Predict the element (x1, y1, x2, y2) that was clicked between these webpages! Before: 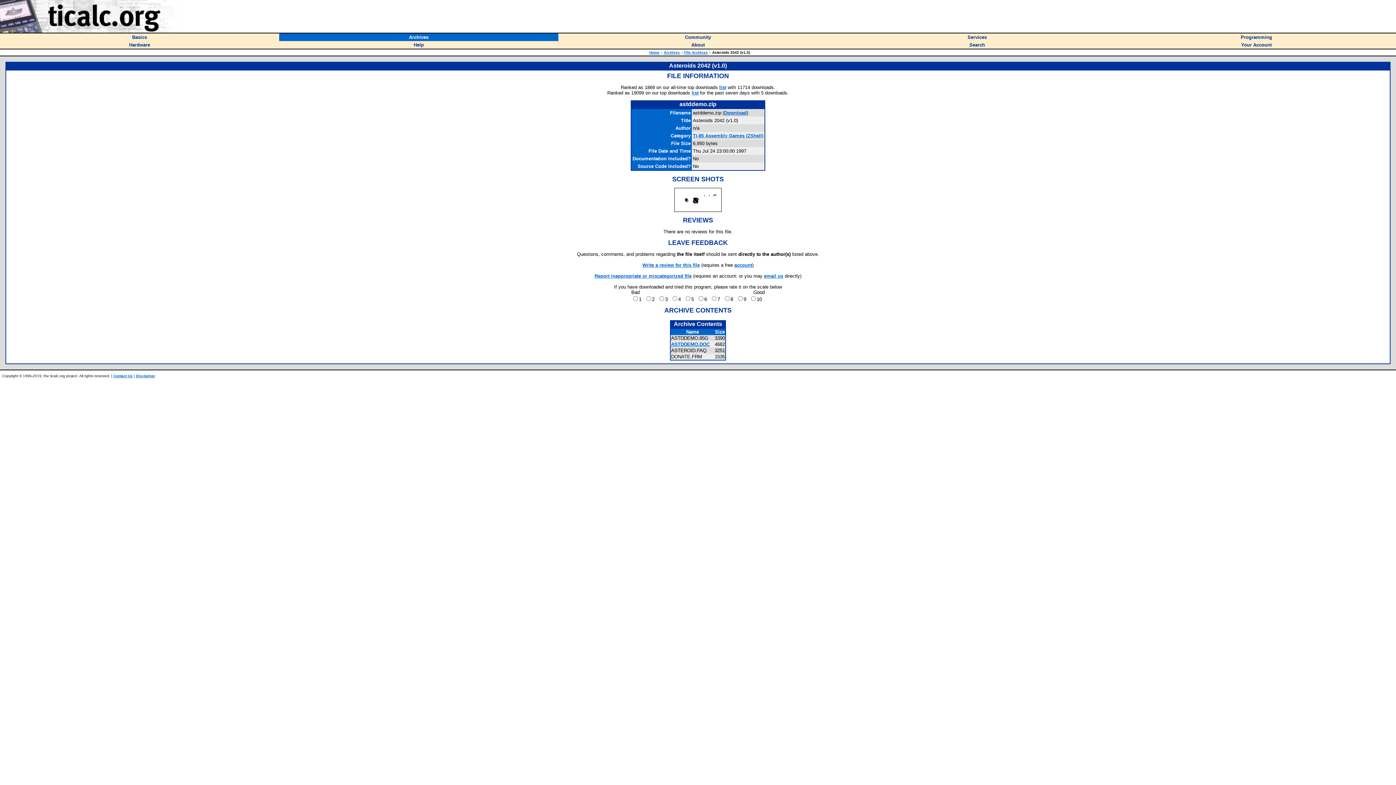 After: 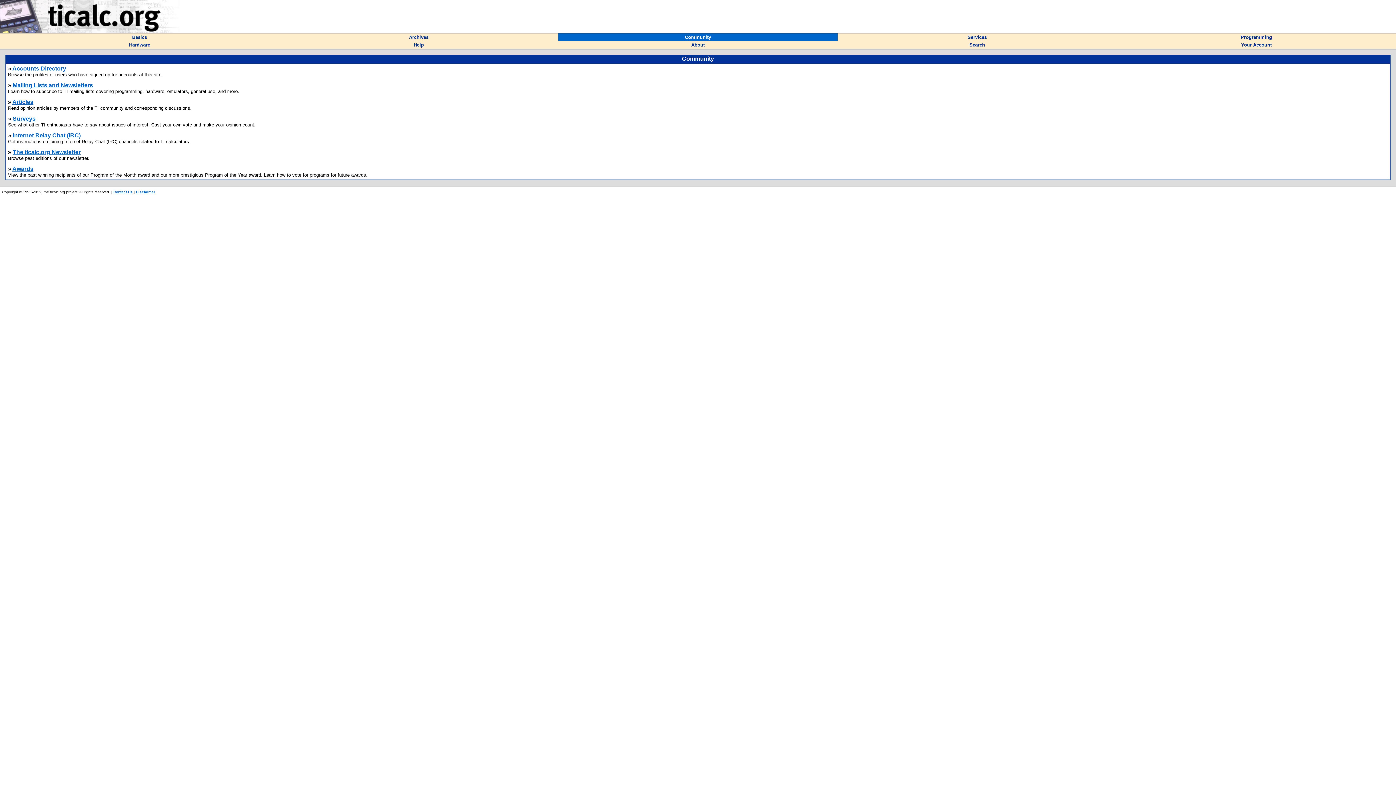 Action: bbox: (685, 33, 711, 40) label: Community